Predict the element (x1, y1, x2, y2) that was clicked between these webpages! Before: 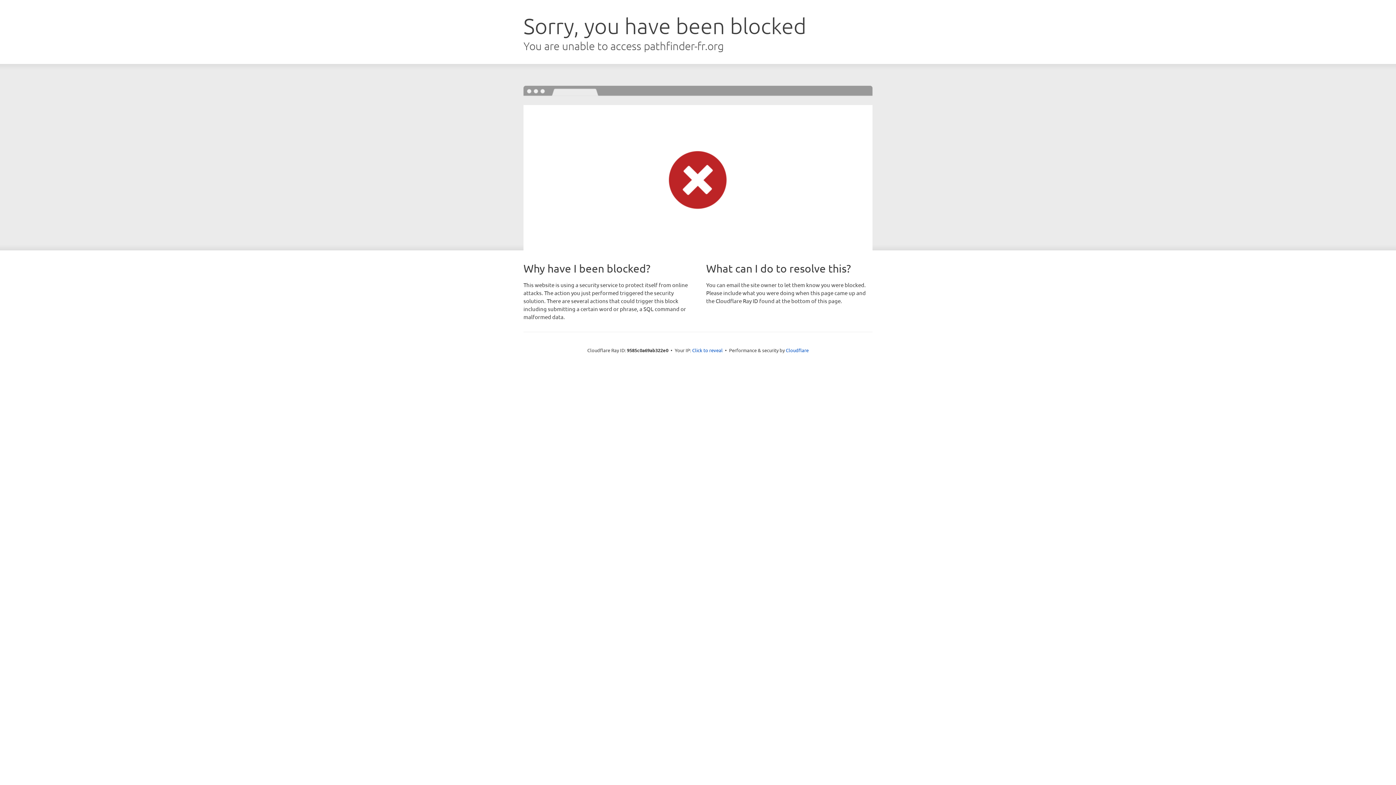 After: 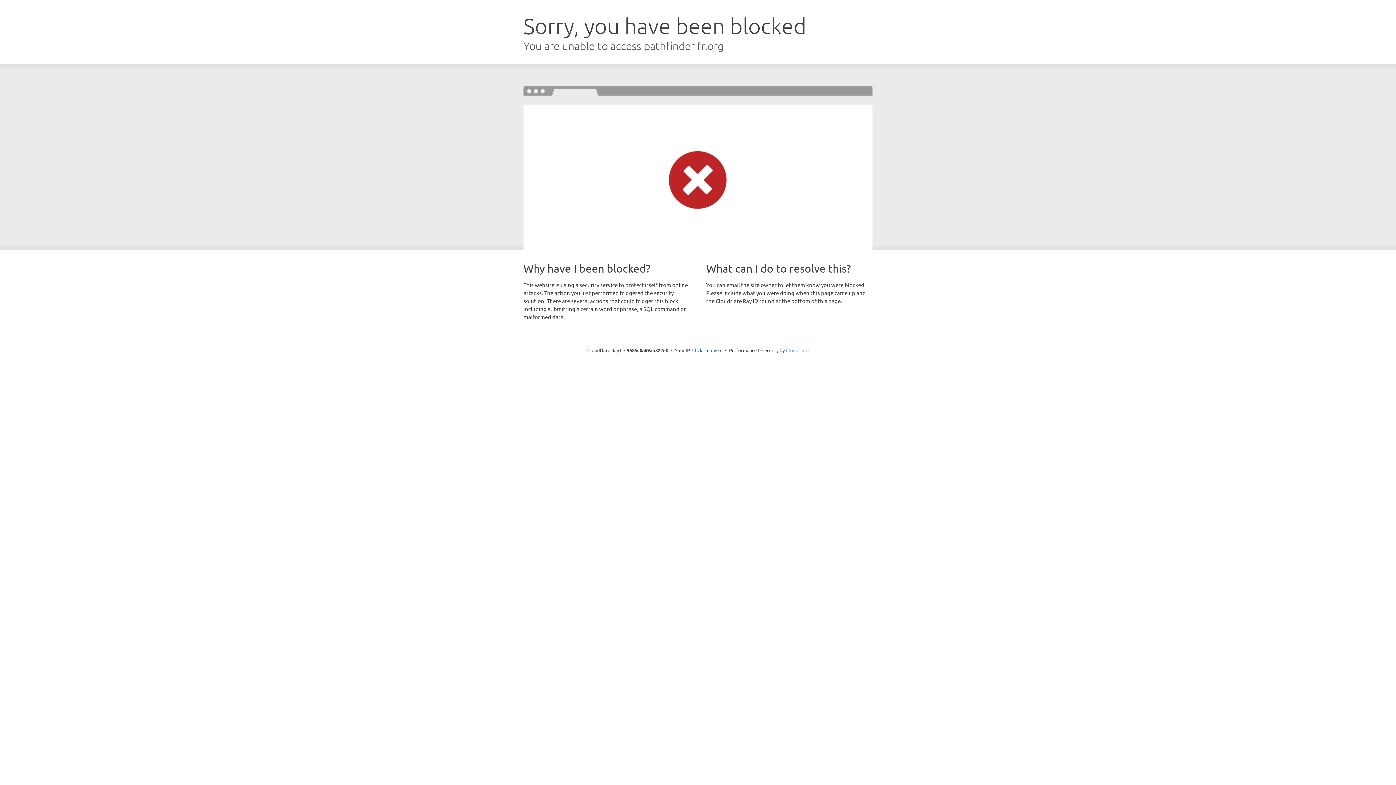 Action: label: Cloudflare bbox: (786, 347, 808, 353)